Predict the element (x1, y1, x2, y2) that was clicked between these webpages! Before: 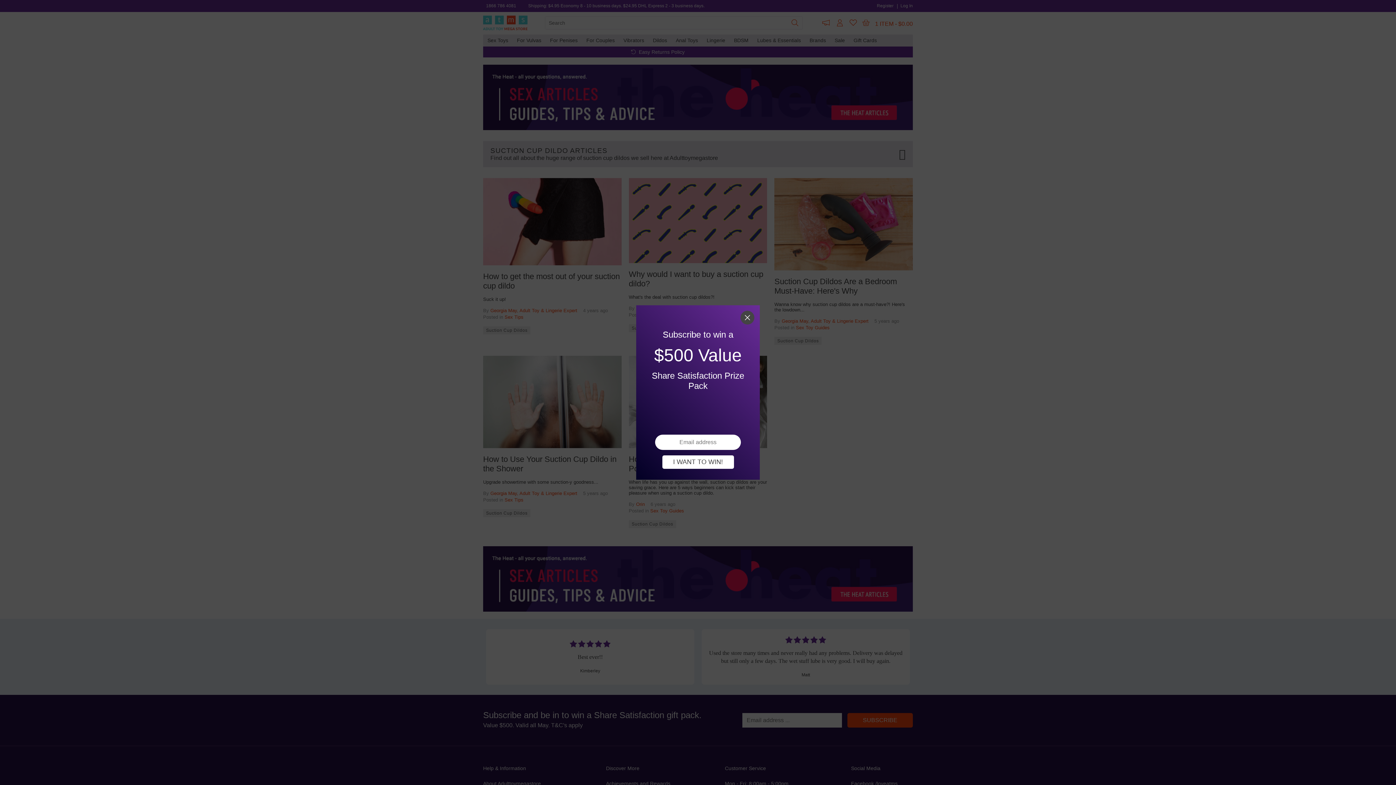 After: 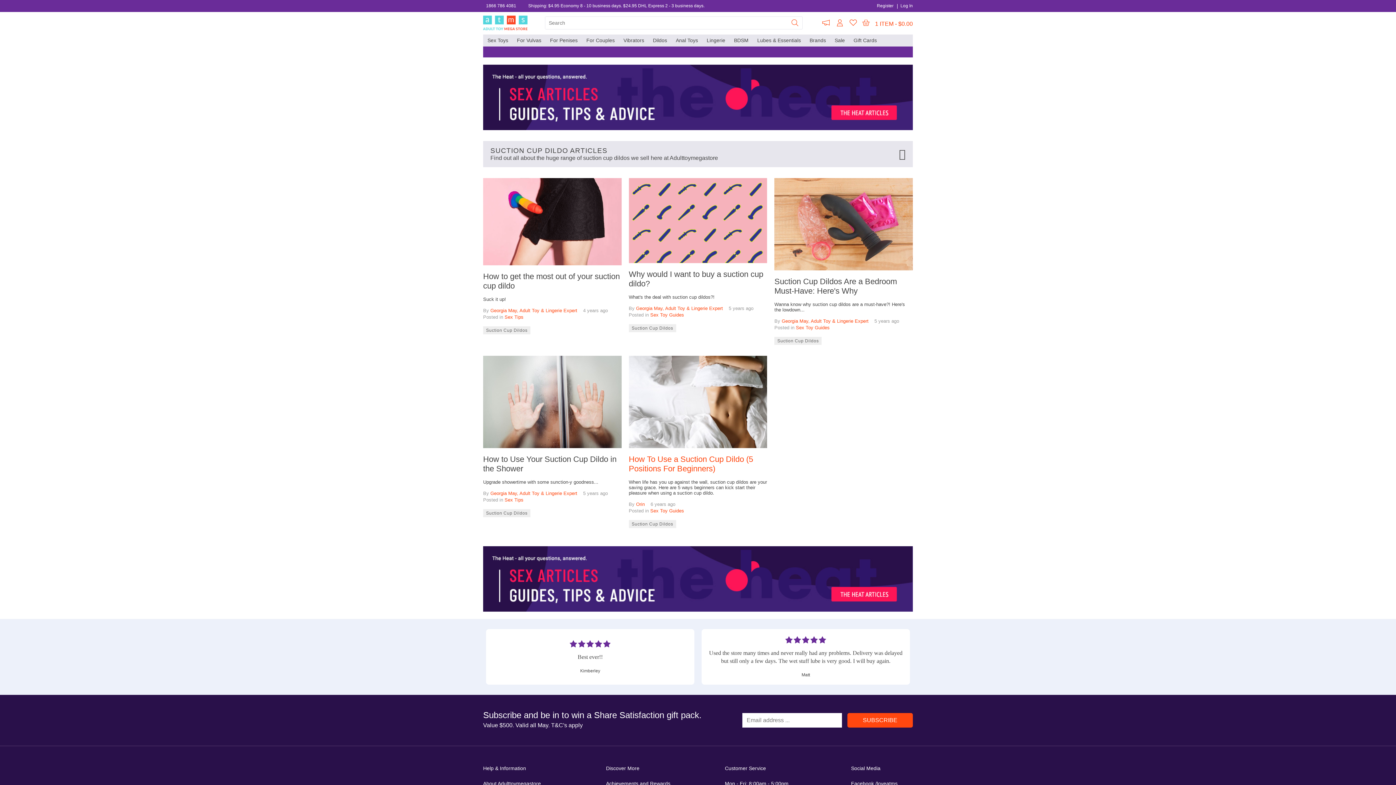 Action: bbox: (662, 455, 734, 469) label: I WANT TO WIN!